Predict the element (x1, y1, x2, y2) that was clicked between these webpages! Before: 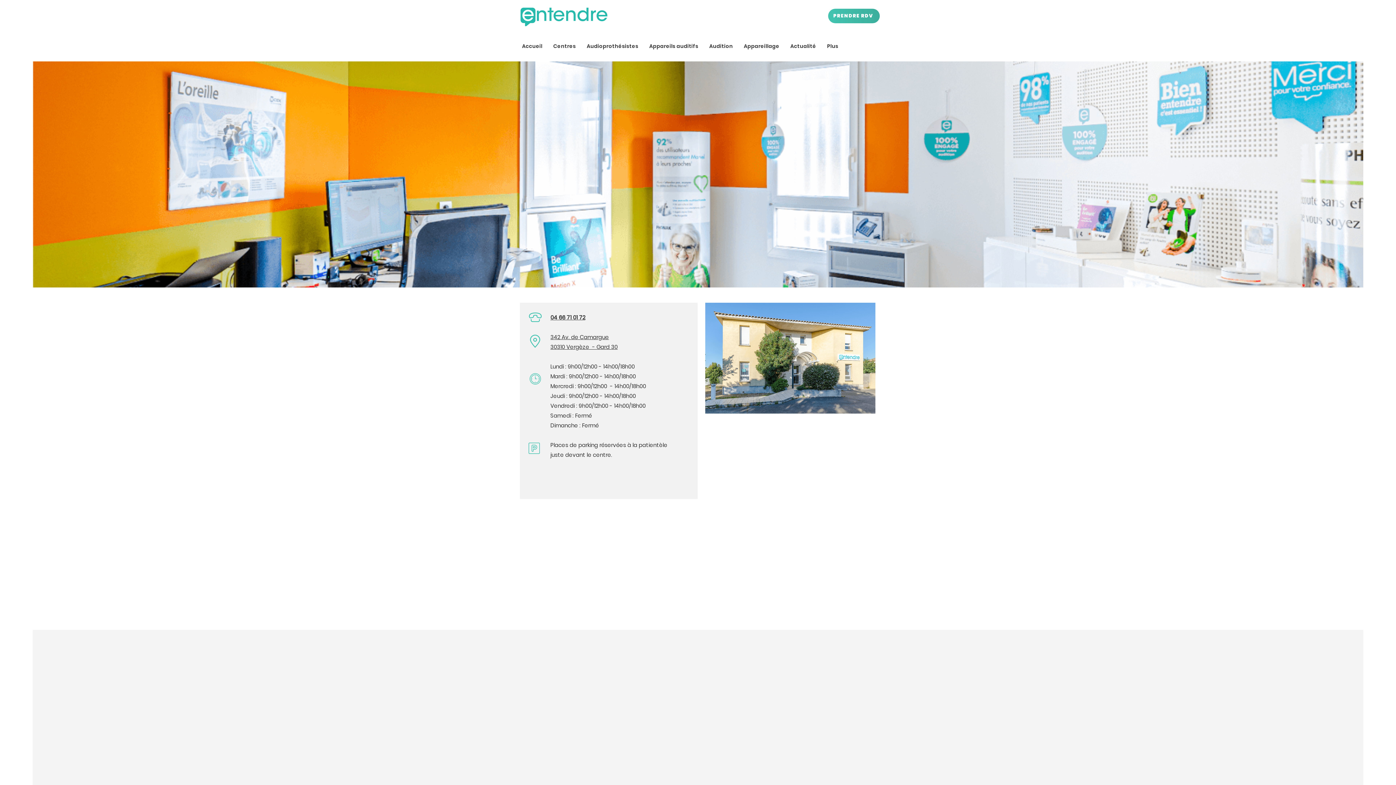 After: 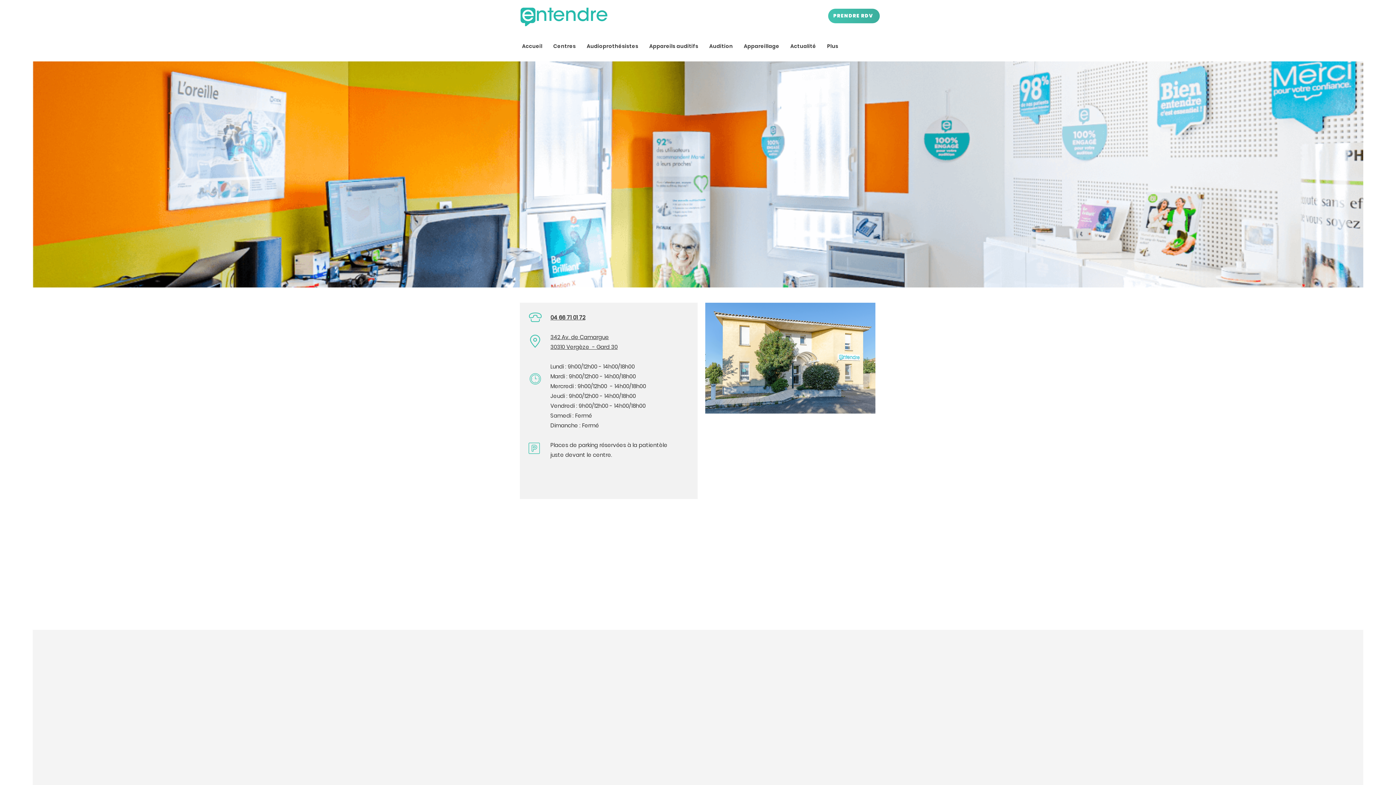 Action: bbox: (581, 37, 644, 55) label: Audioprothésistes